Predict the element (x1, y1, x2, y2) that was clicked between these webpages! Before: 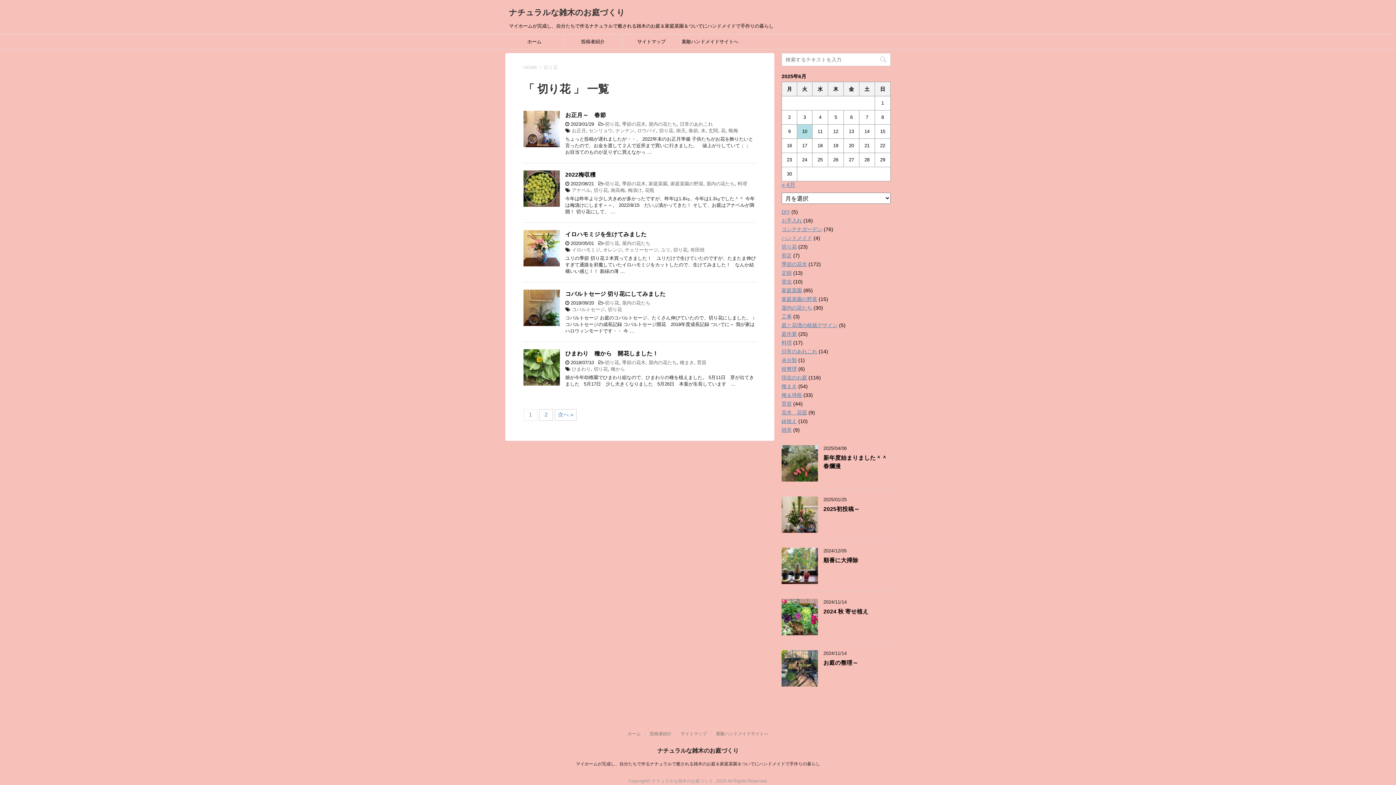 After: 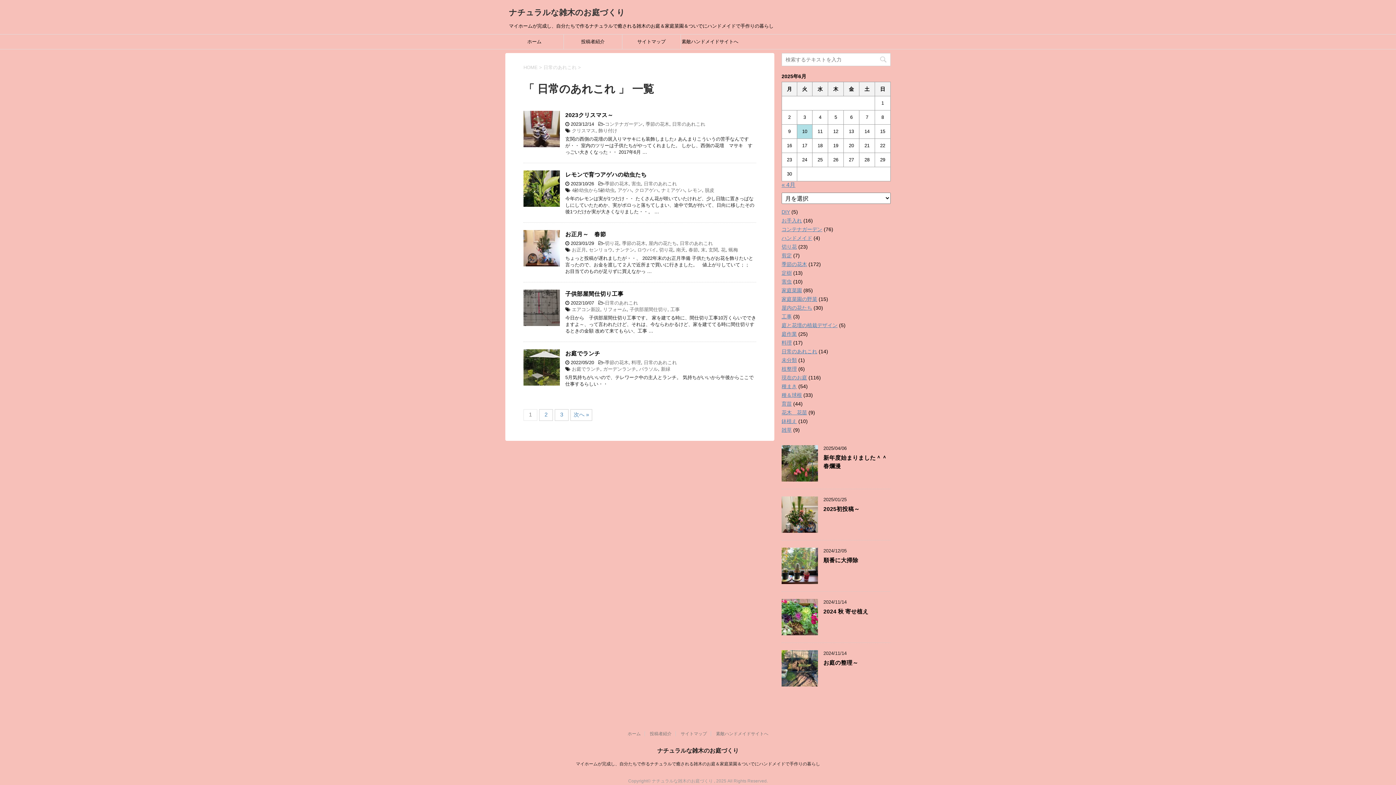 Action: label: 日常のあれこれ bbox: (680, 121, 713, 126)